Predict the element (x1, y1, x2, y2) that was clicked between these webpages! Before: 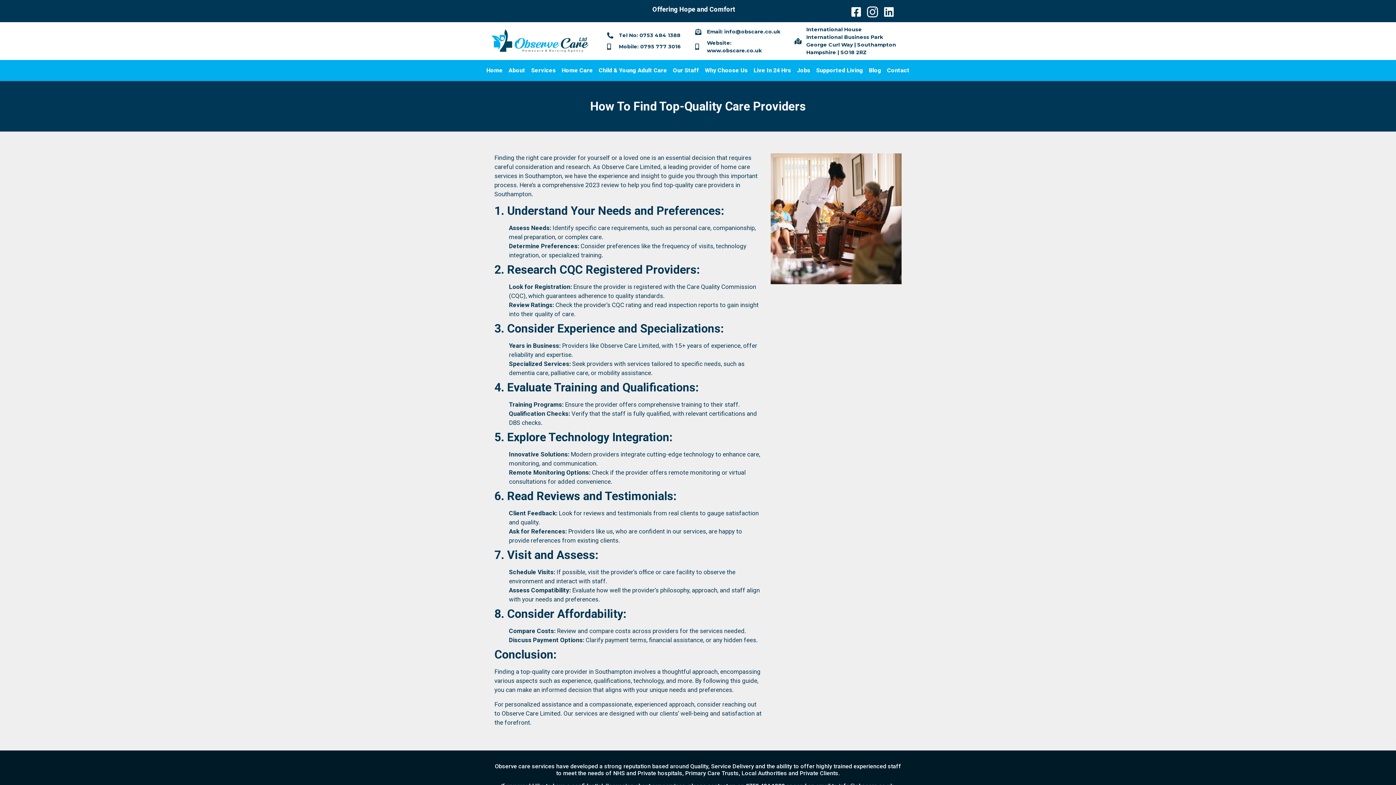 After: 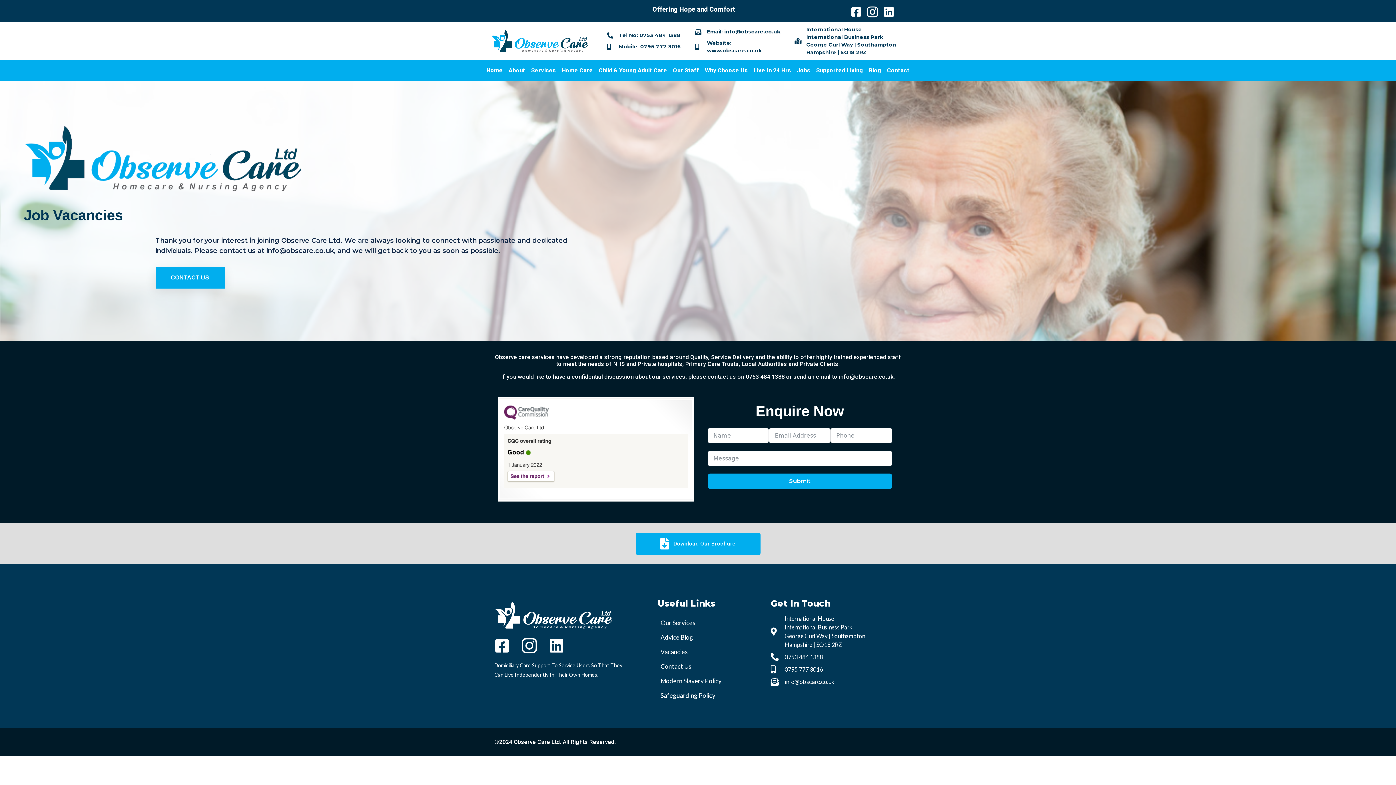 Action: label: Jobs bbox: (796, 60, 810, 81)